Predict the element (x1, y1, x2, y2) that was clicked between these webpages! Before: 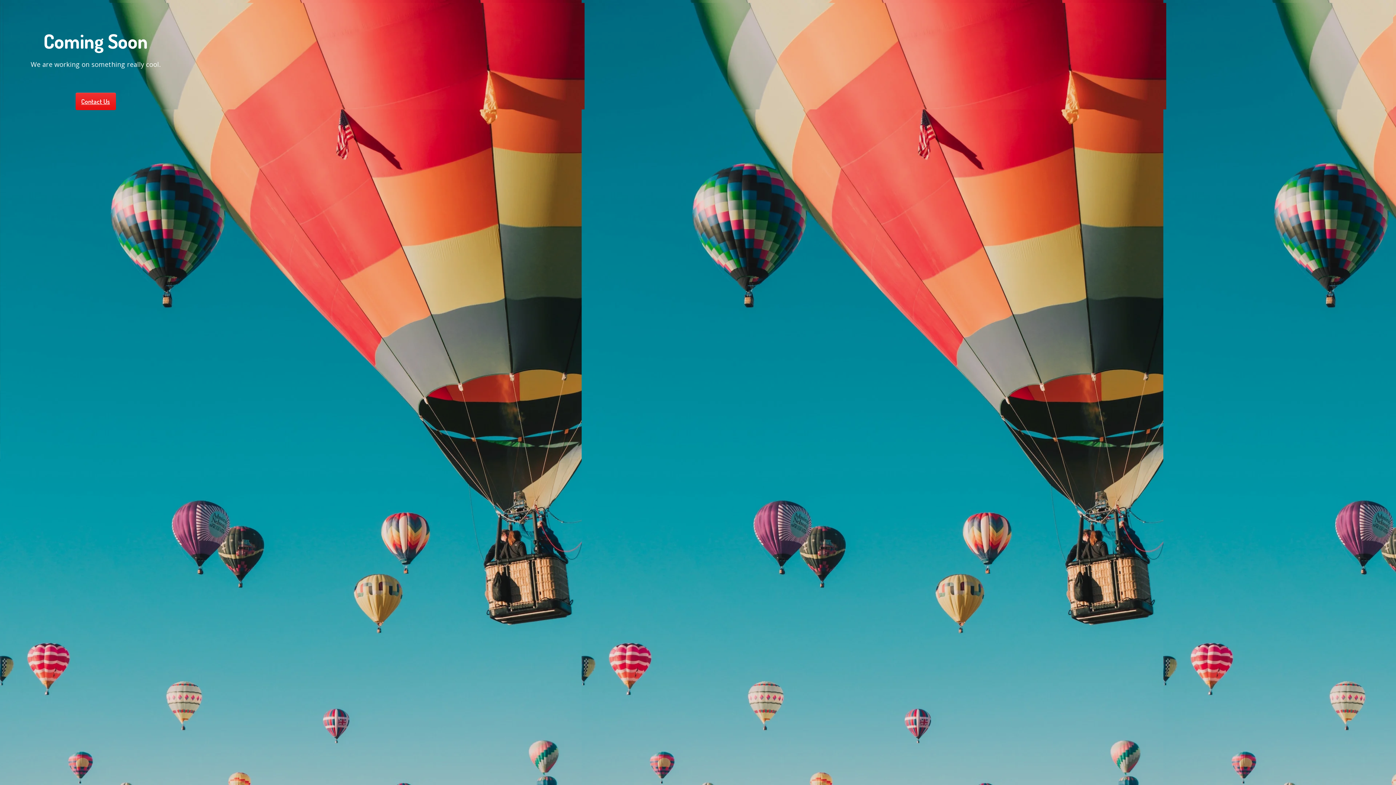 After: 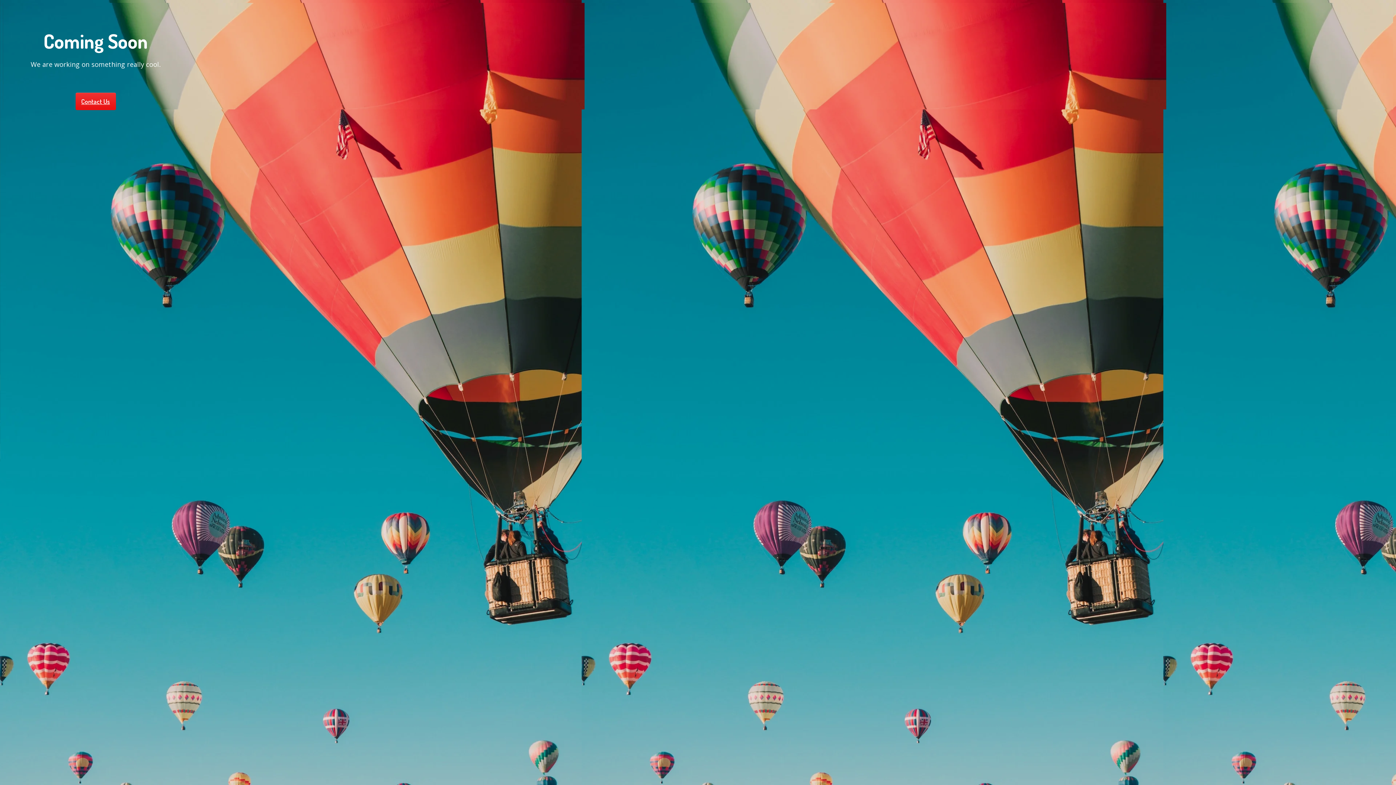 Action: bbox: (75, 92, 115, 110) label: Contact Us